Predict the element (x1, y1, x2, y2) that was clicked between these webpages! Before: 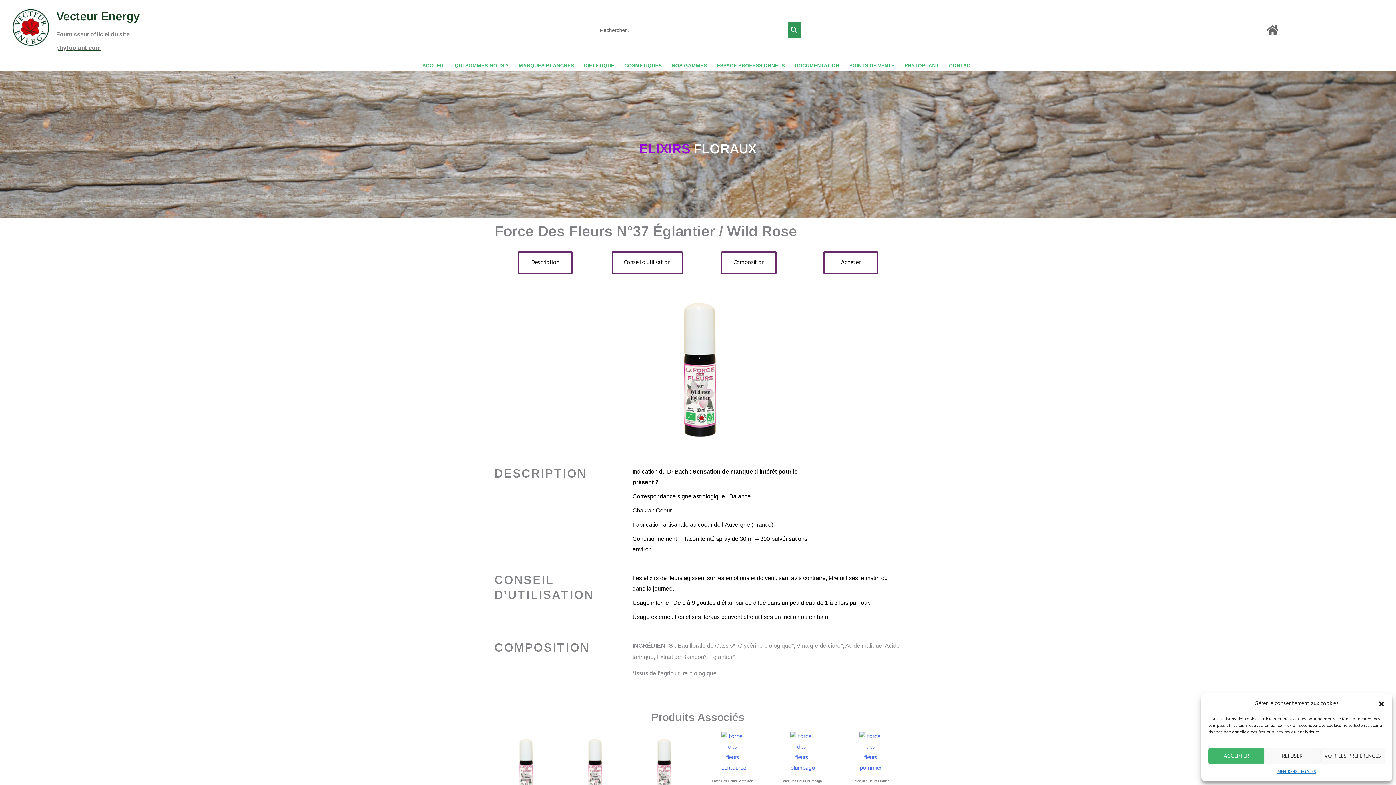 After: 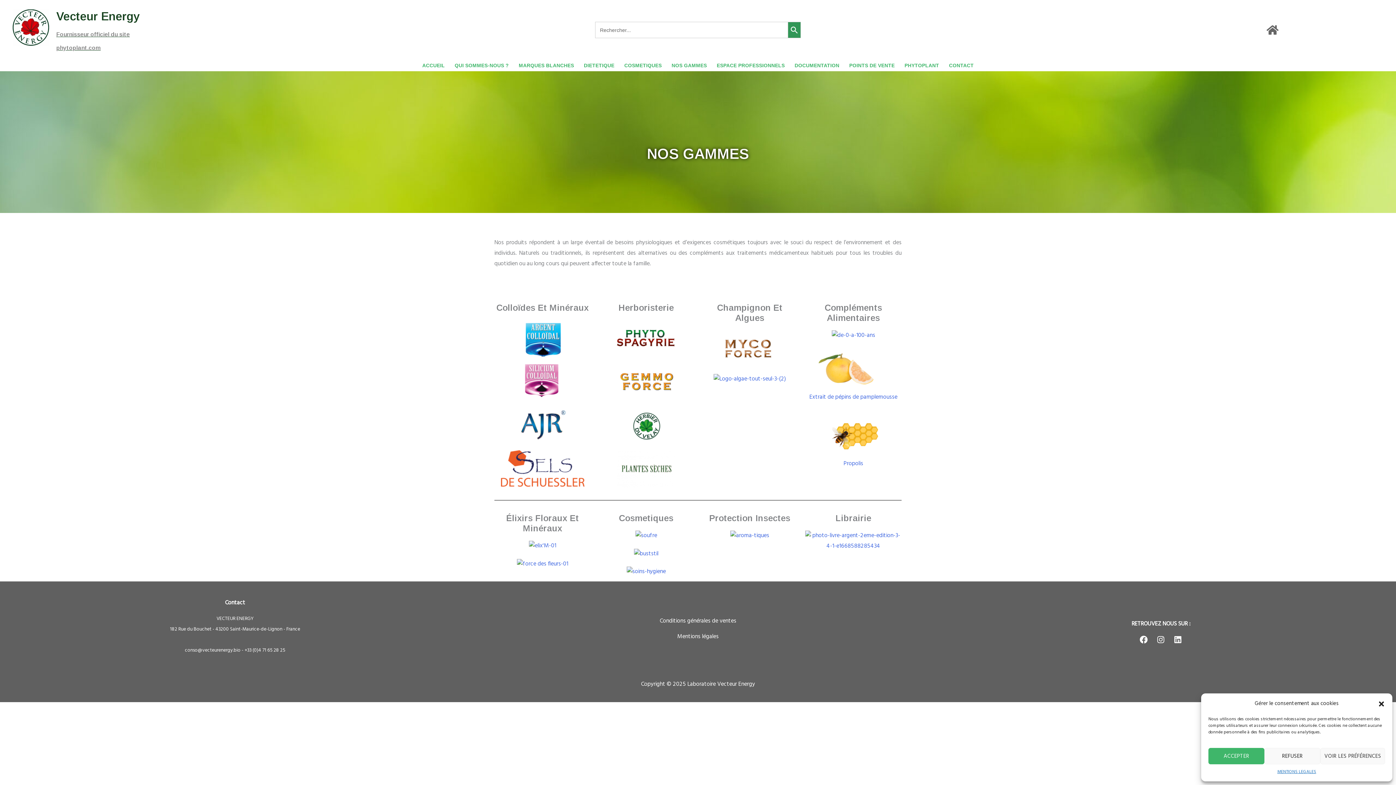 Action: bbox: (666, 60, 712, 71) label: NOS GAMMES